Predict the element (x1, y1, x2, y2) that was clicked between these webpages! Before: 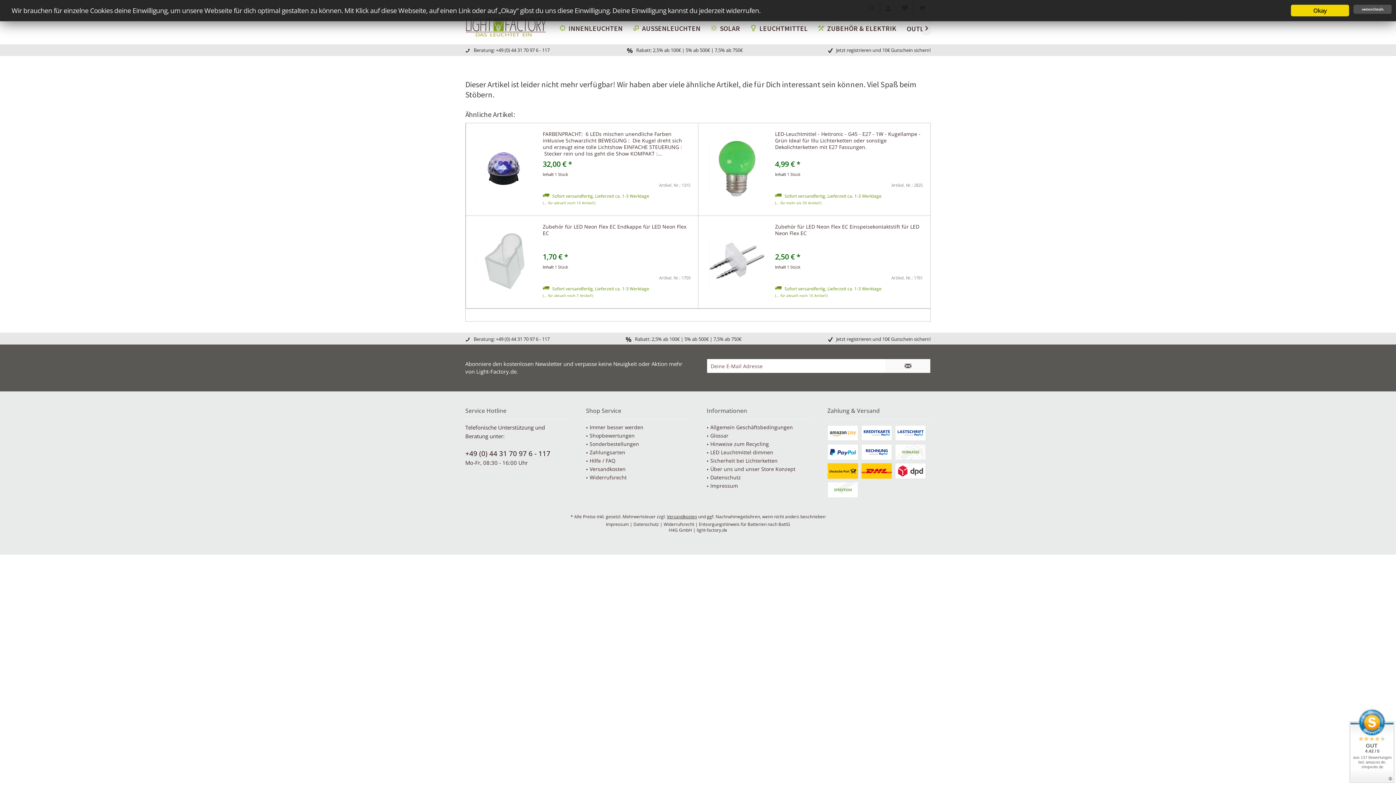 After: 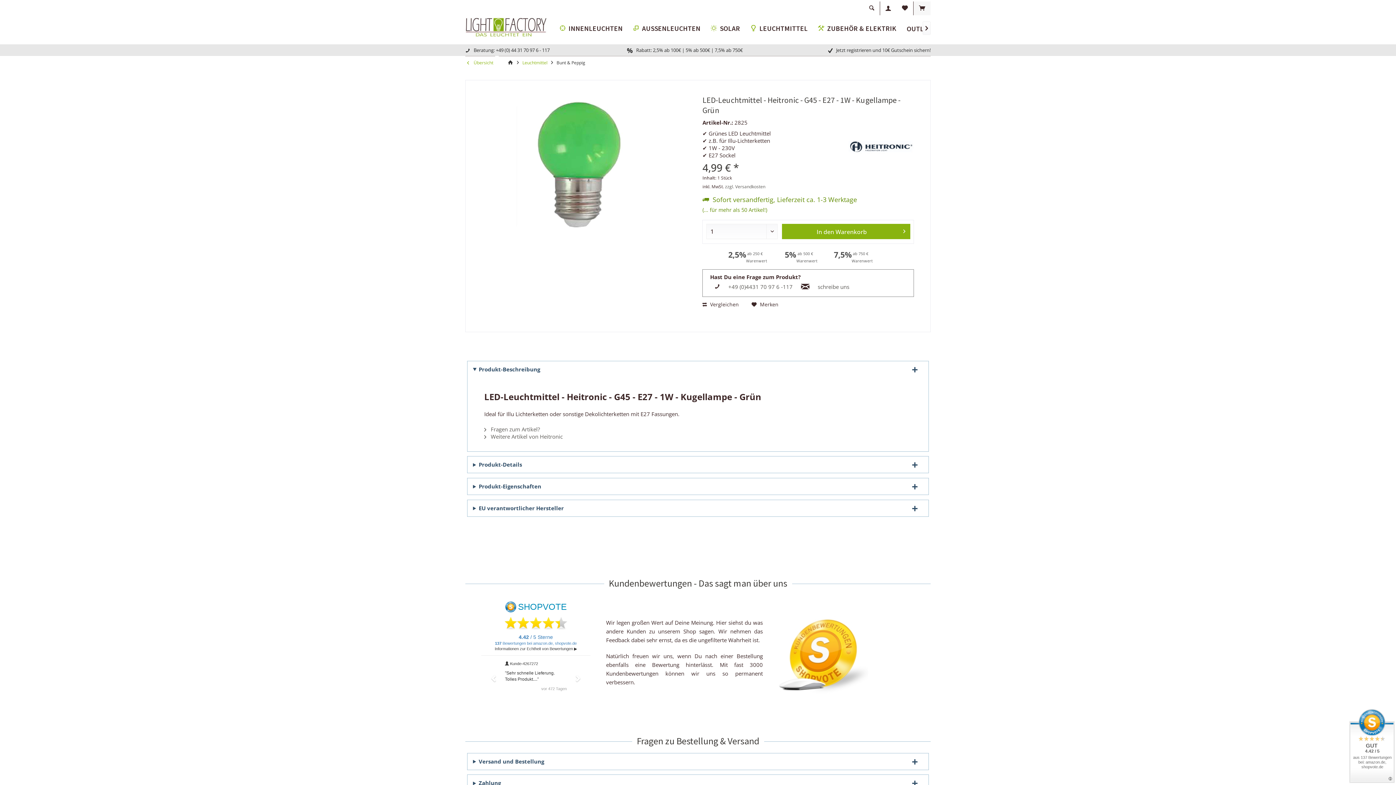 Action: bbox: (706, 130, 768, 206)